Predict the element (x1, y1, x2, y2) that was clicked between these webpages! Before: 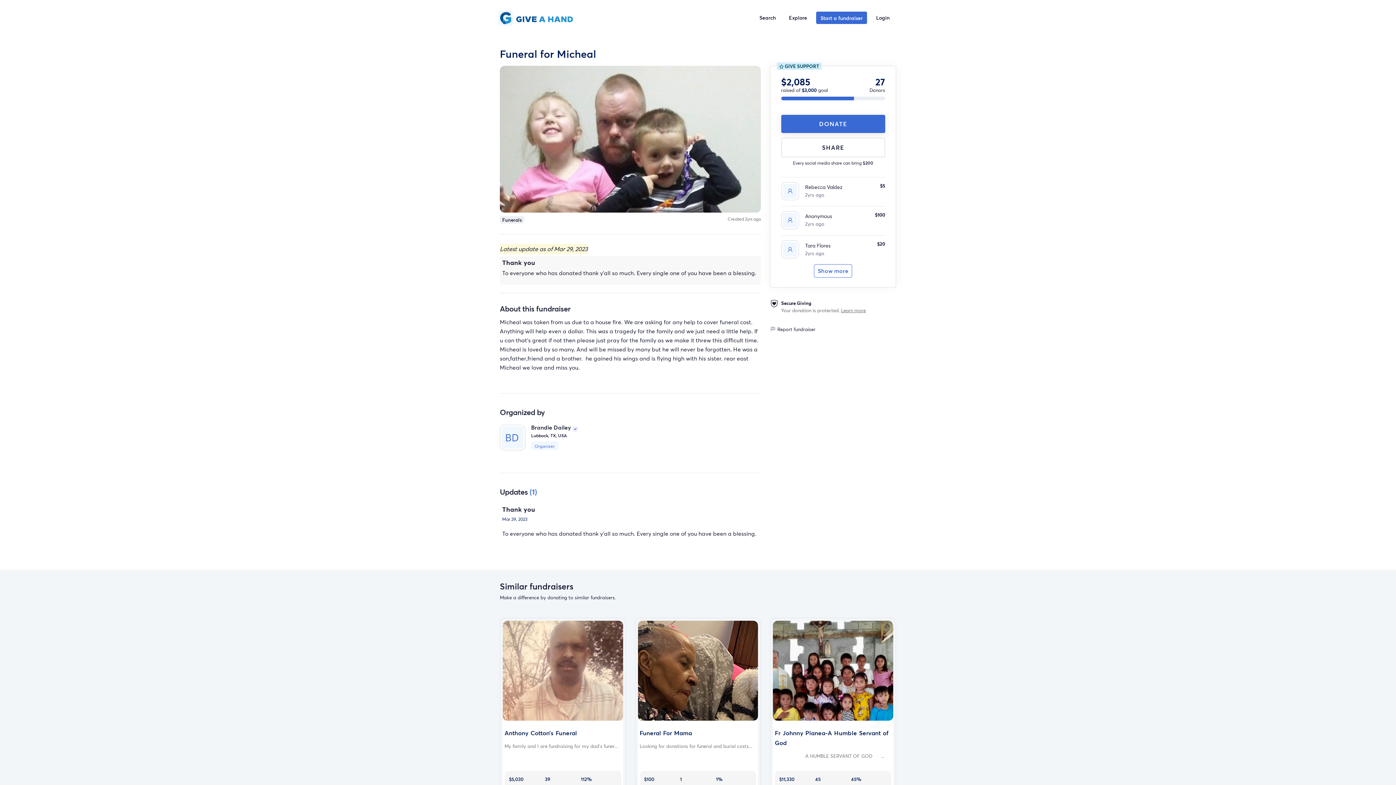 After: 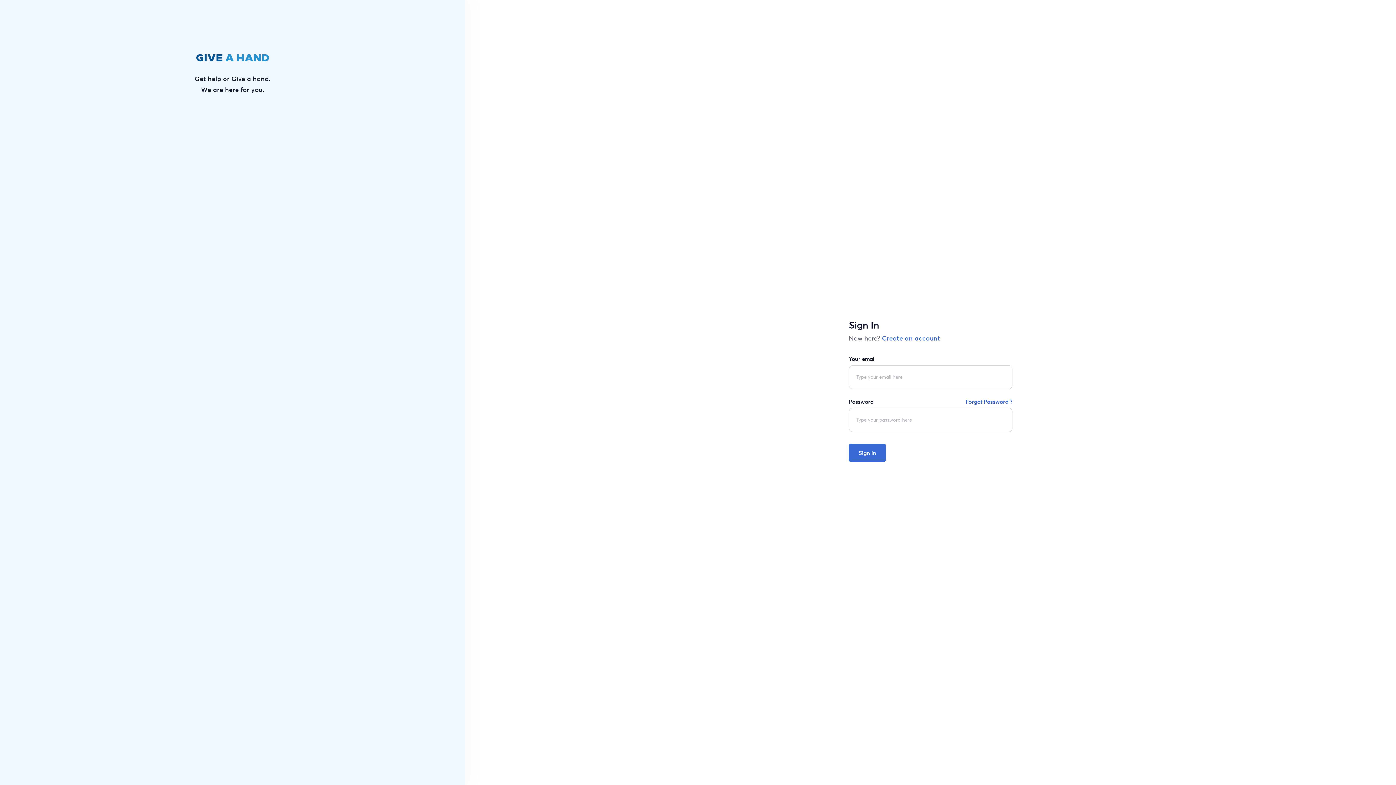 Action: bbox: (872, 11, 893, 23) label: Login